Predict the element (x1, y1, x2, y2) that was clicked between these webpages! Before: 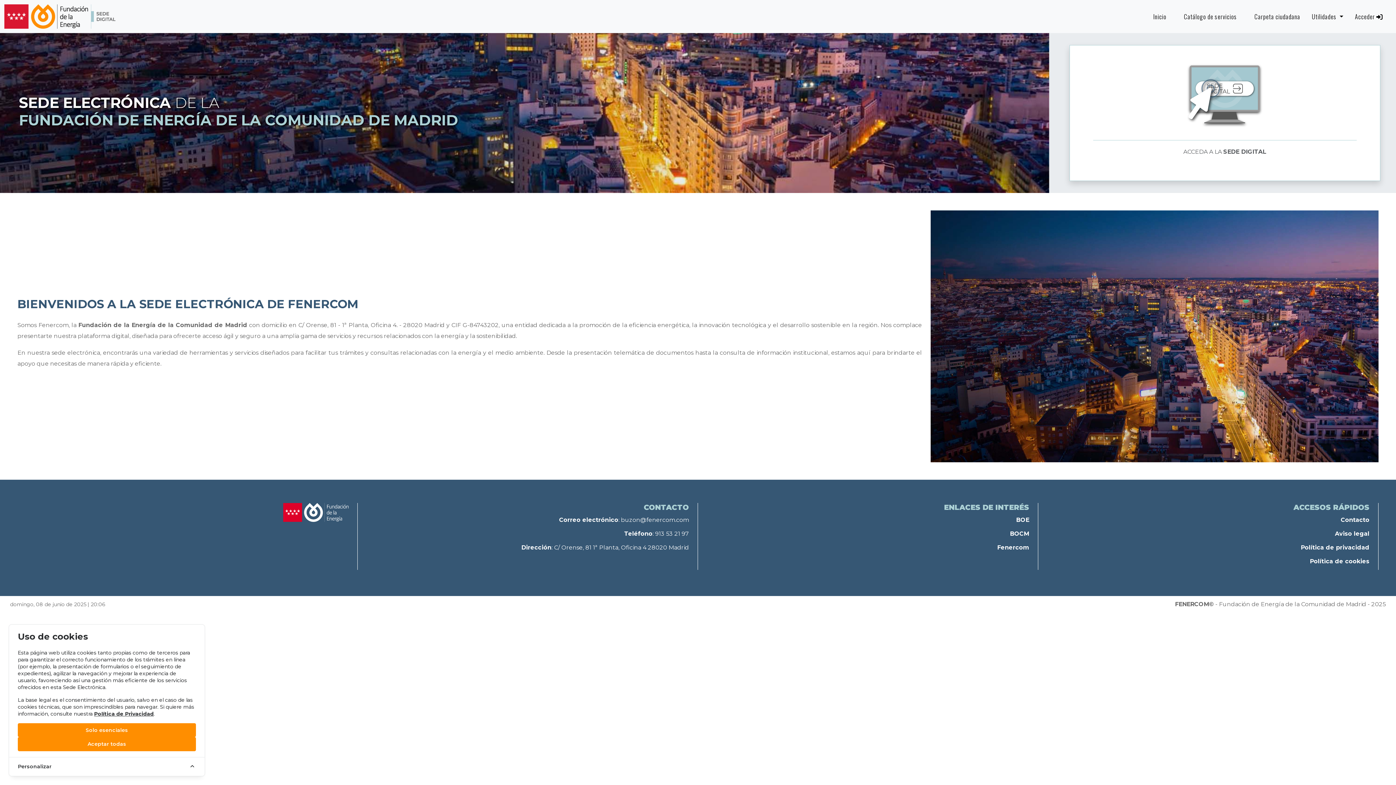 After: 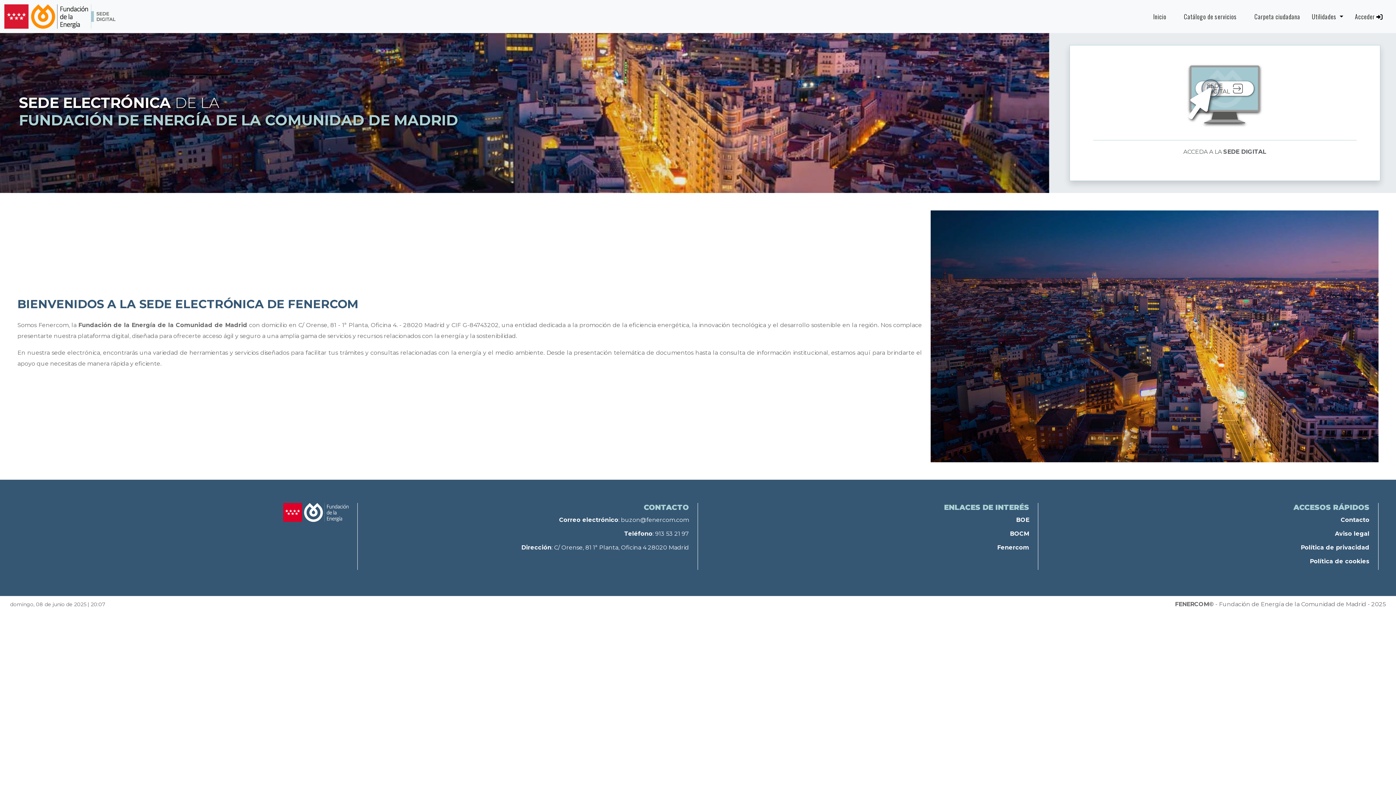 Action: label: Aceptar todas bbox: (17, 737, 196, 751)